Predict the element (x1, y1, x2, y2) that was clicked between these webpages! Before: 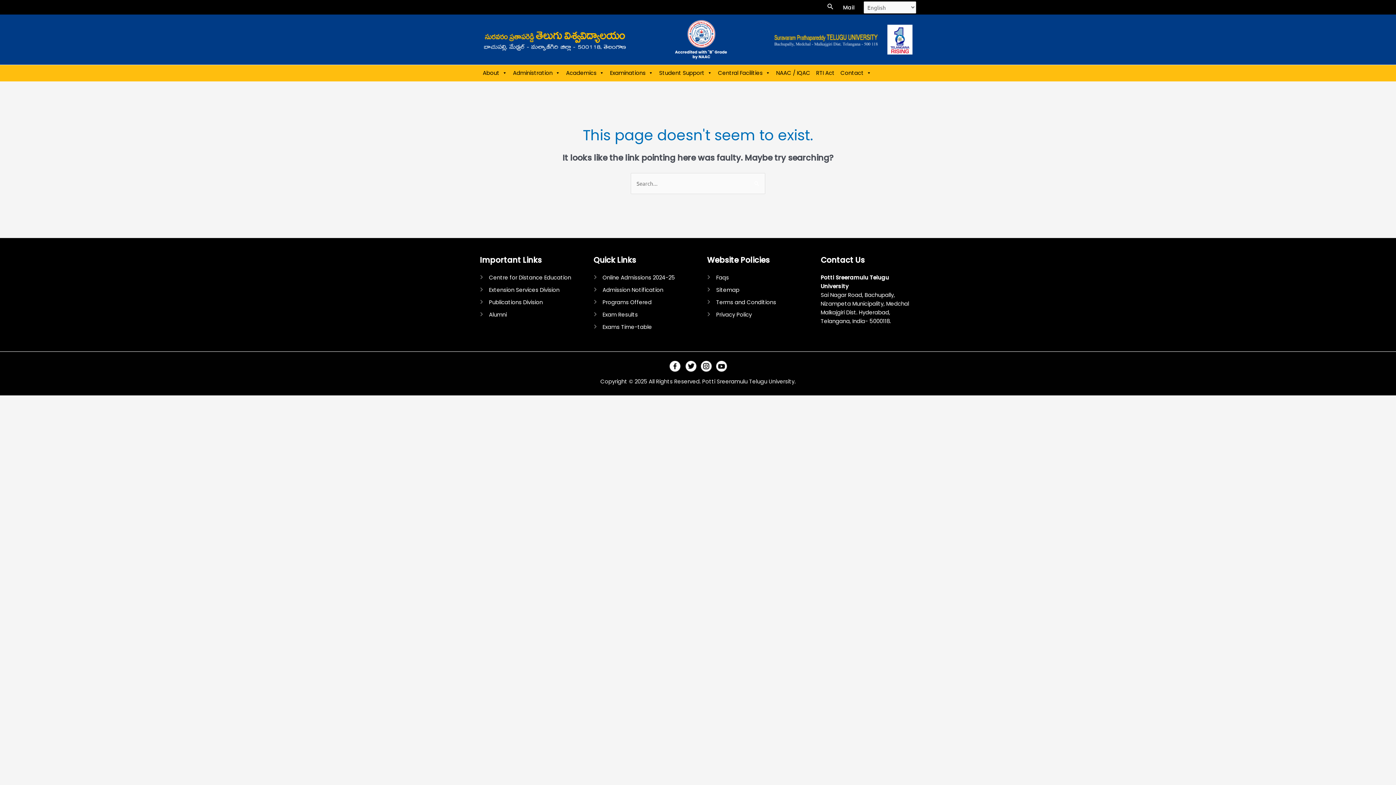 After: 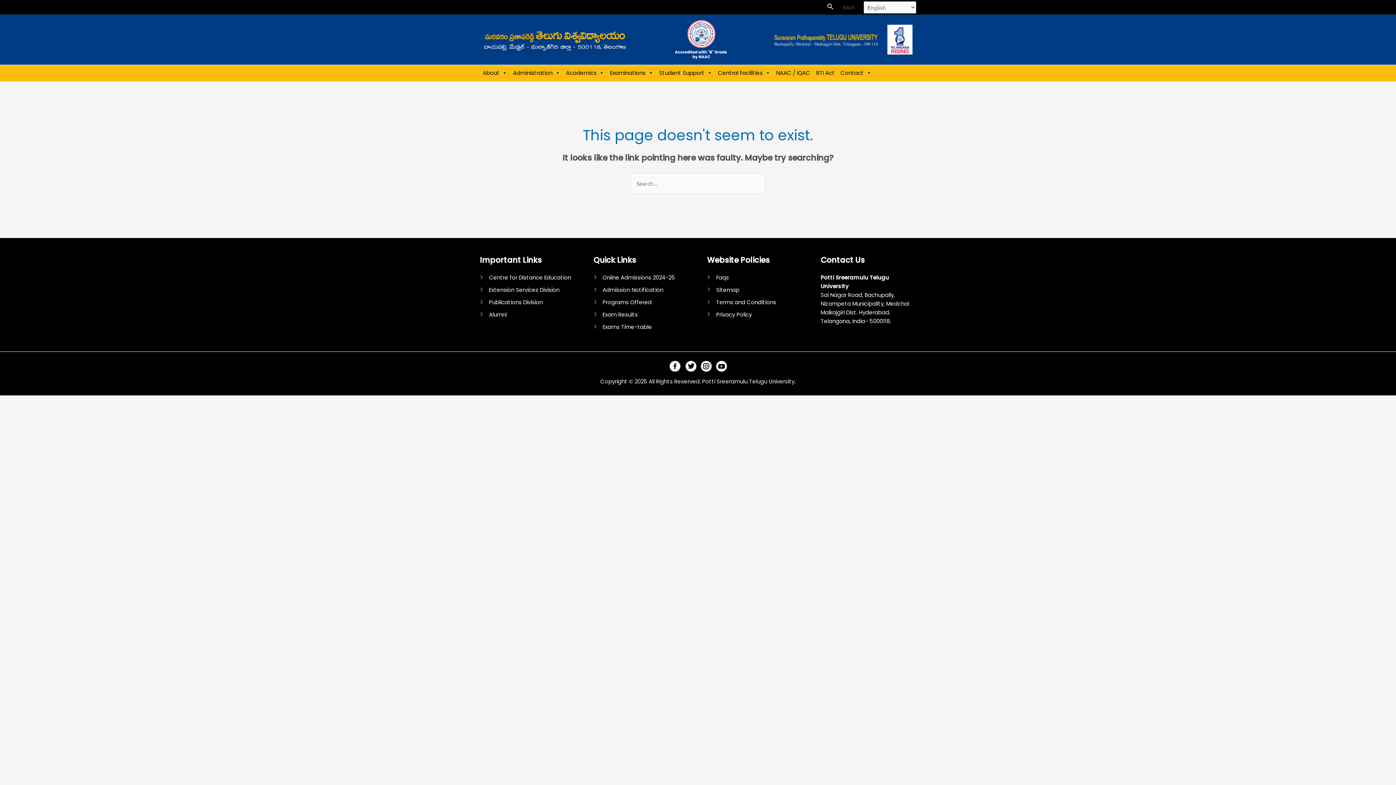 Action: label: Mail bbox: (841, 4, 856, 10)